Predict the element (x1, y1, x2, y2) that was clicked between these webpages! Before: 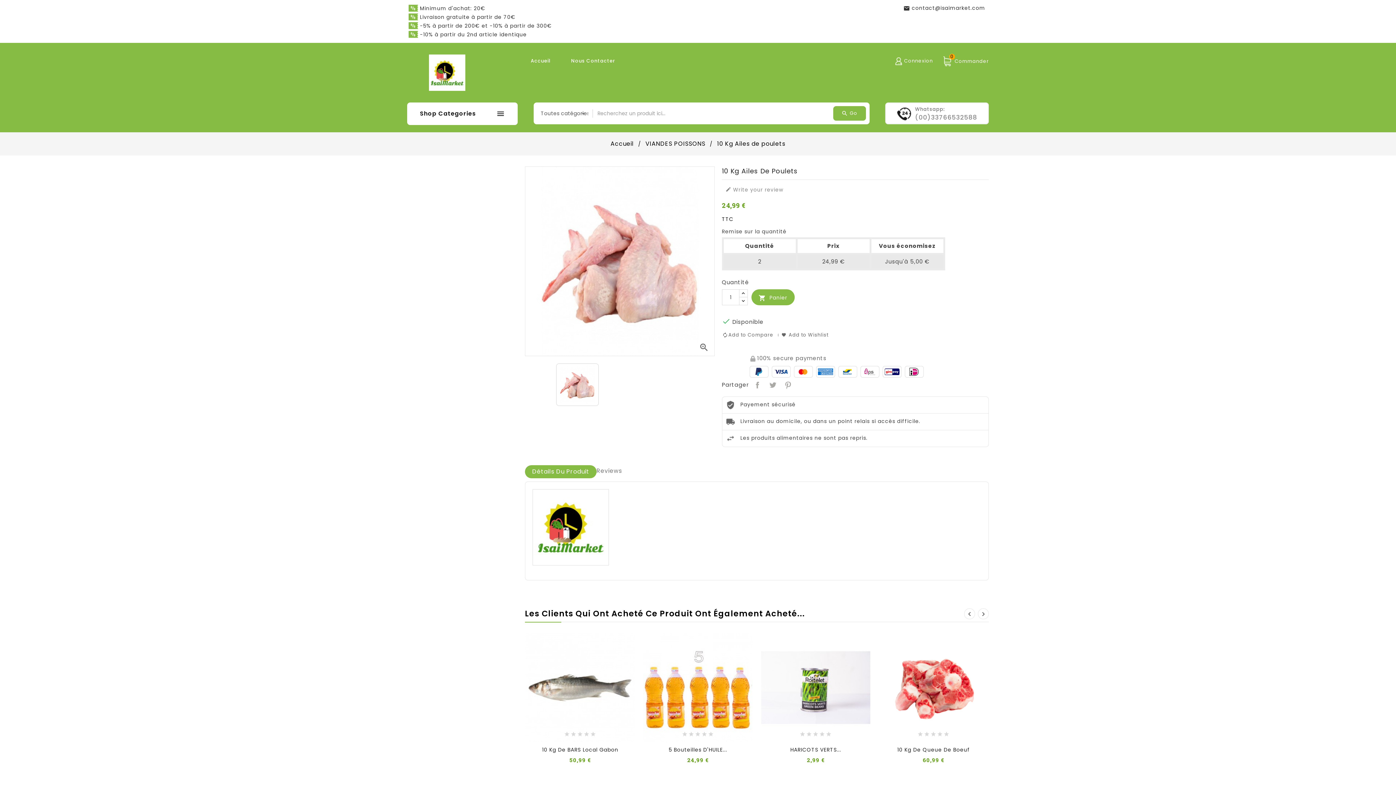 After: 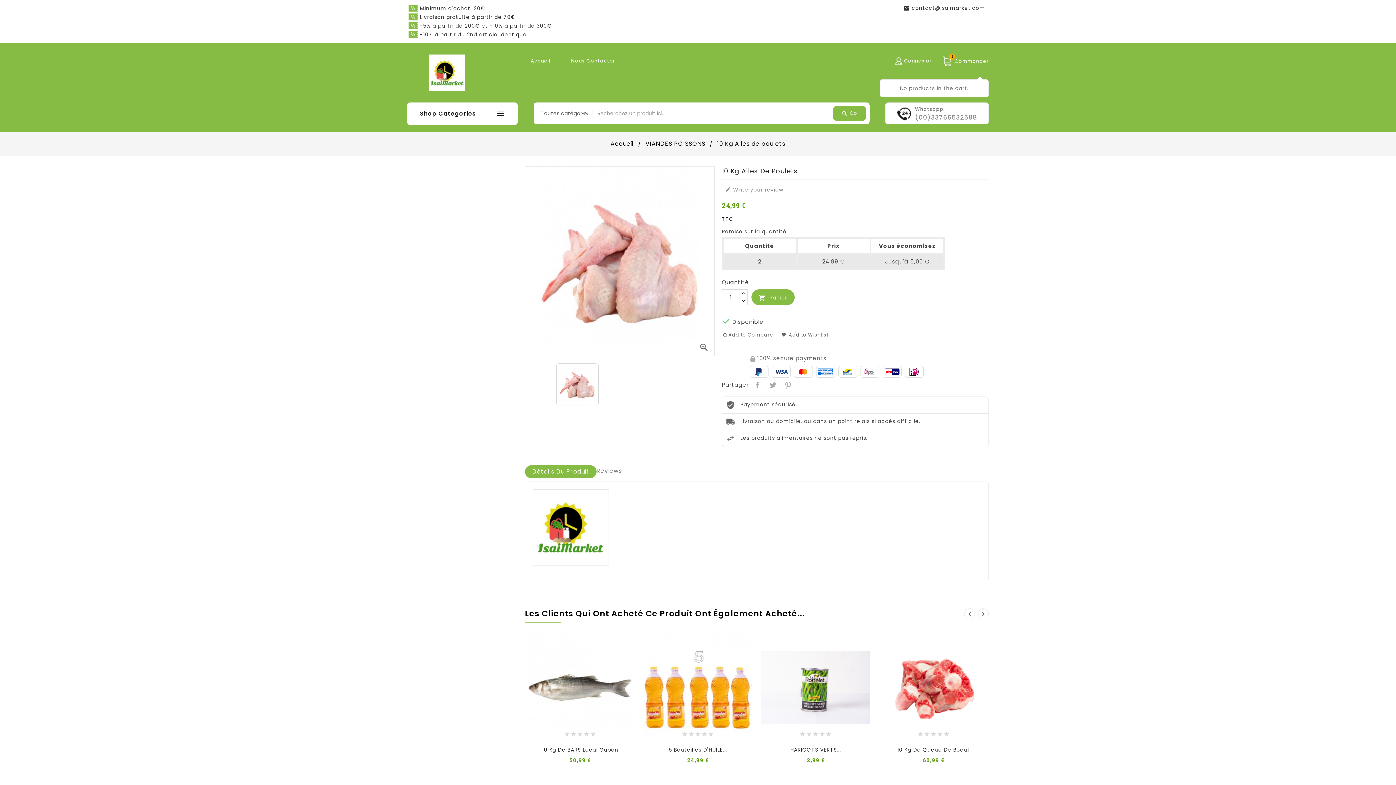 Action: bbox: (940, 53, 989, 68) label: Commander
0